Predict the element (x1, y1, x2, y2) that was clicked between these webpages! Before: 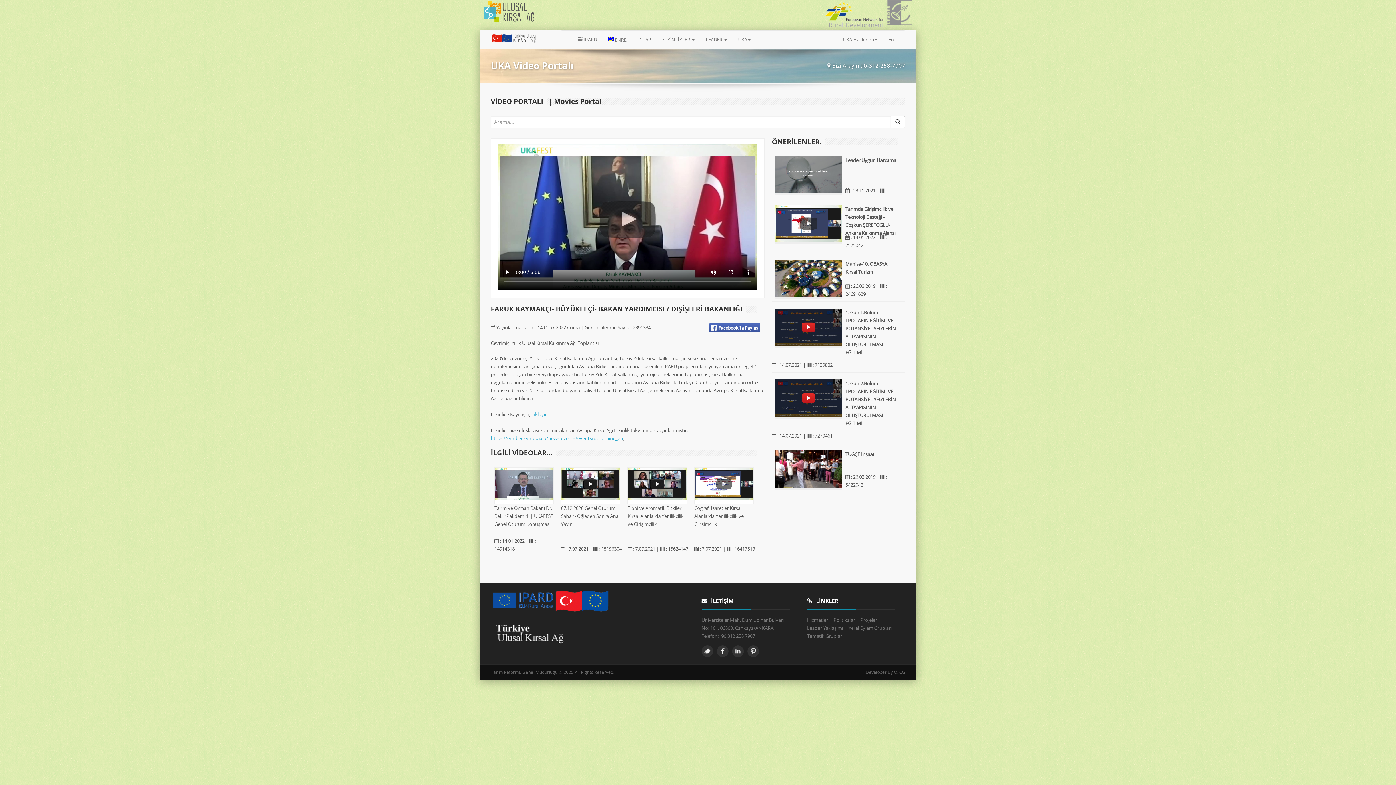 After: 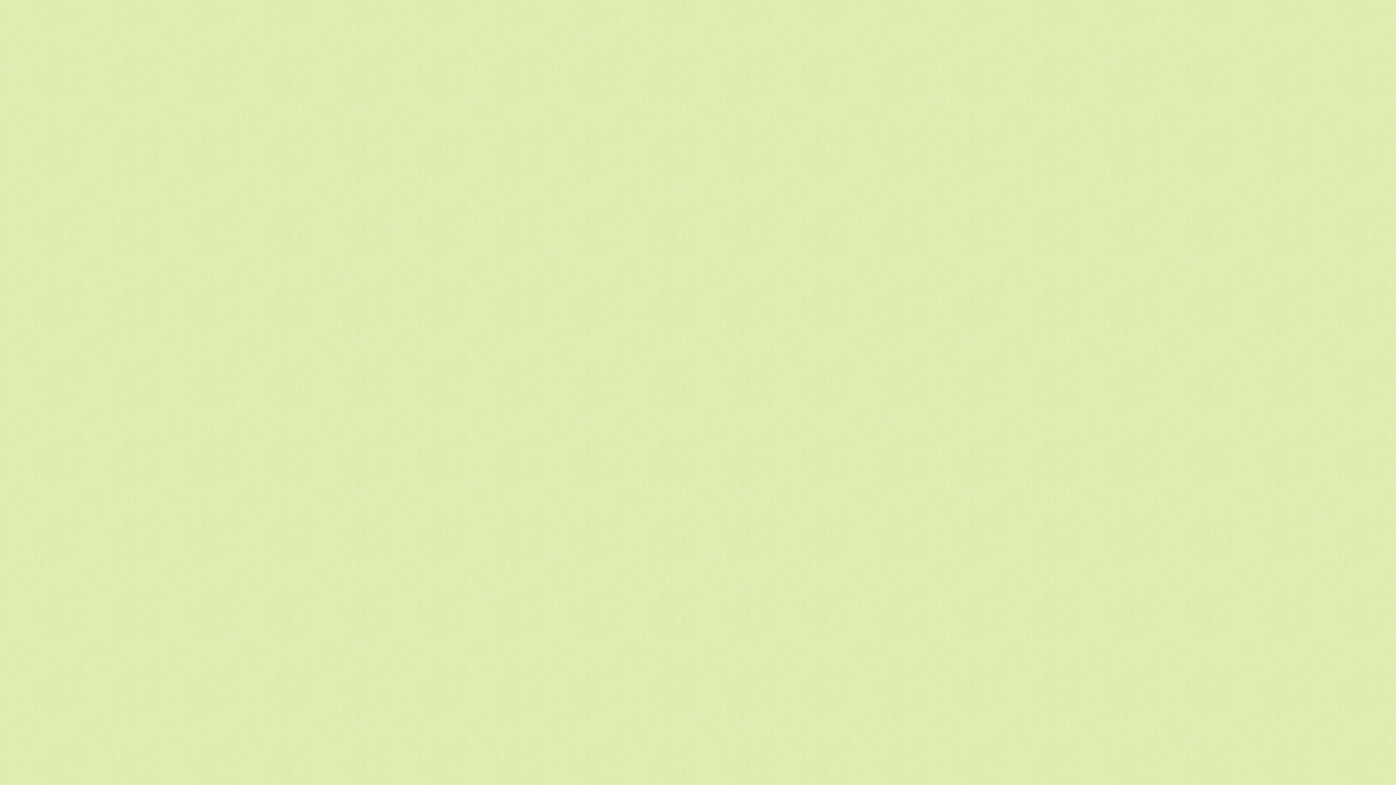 Action: bbox: (775, 484, 841, 491)